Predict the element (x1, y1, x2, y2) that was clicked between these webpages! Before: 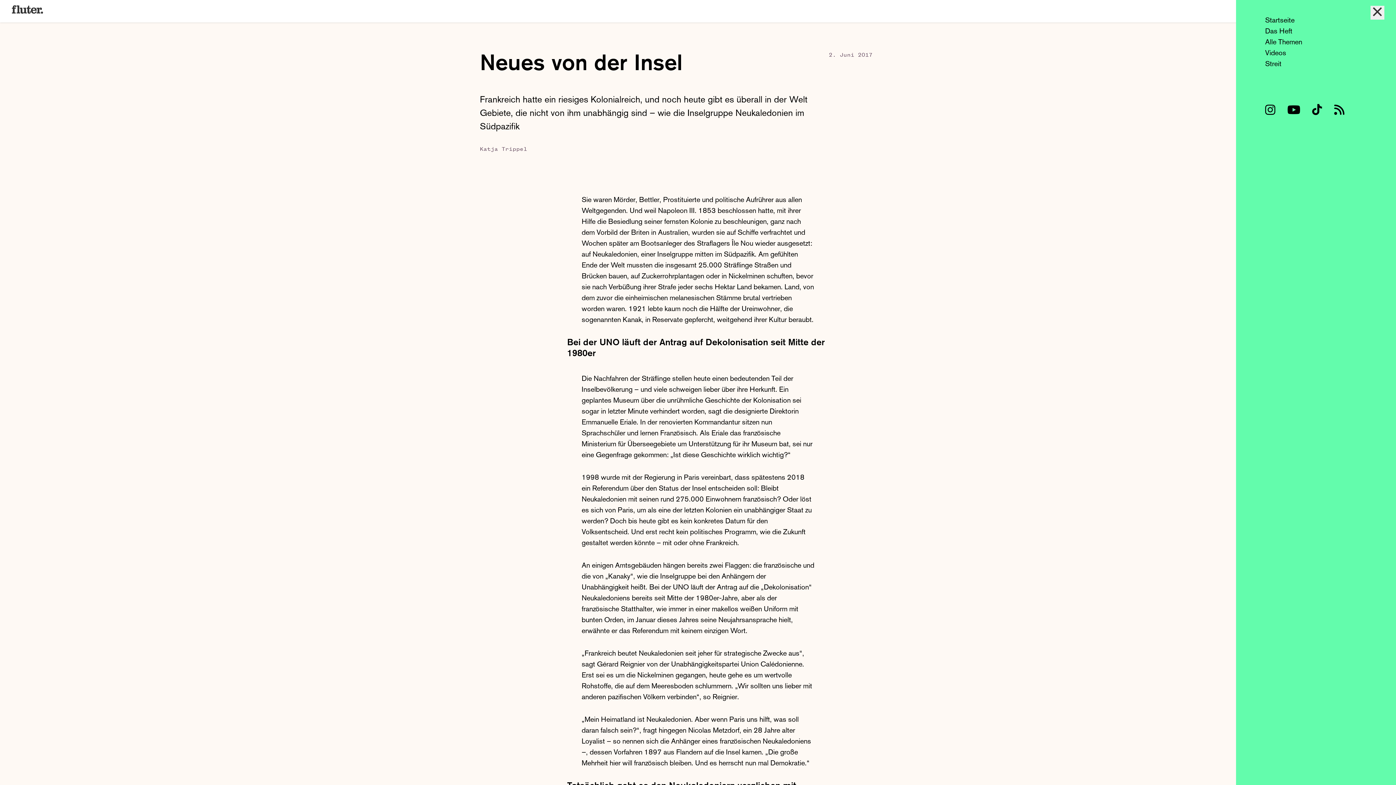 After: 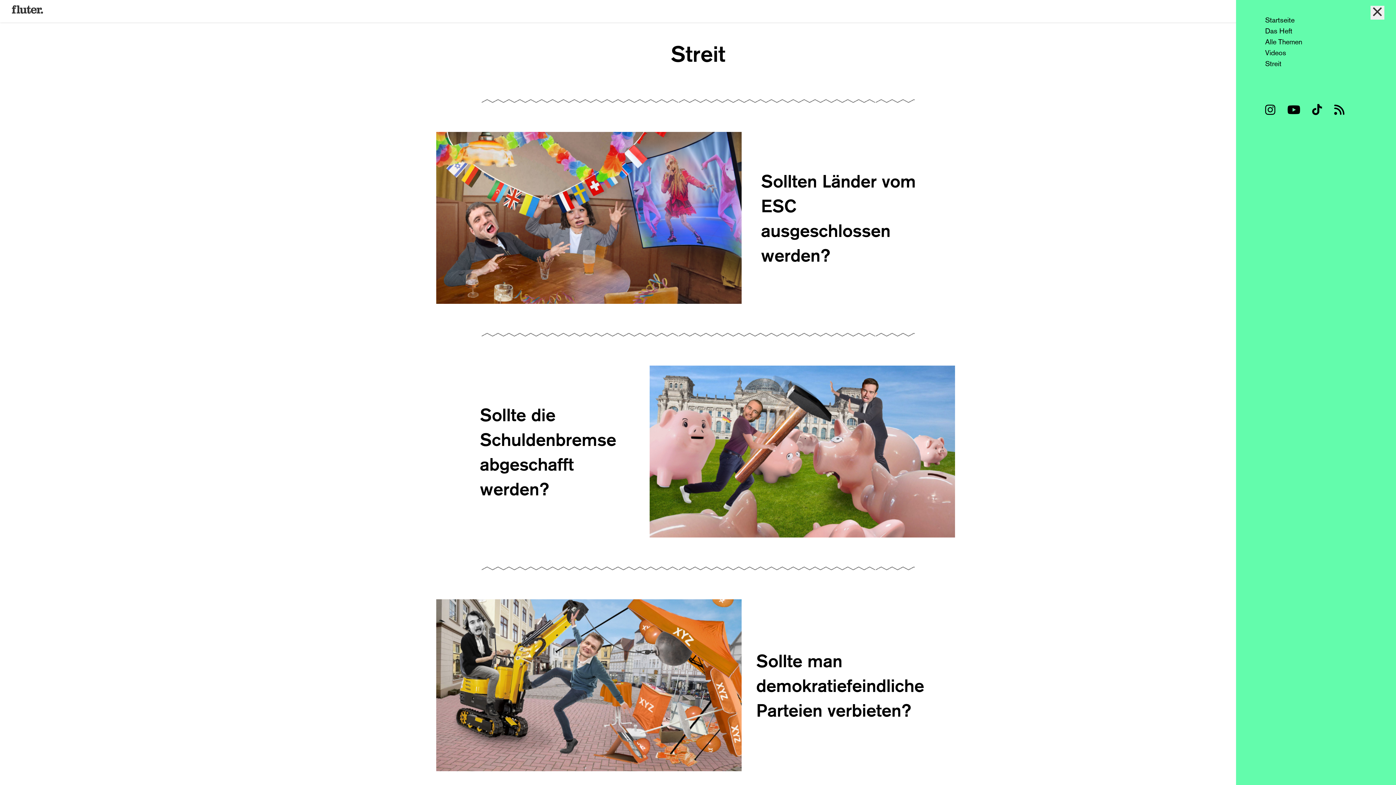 Action: label: Streit bbox: (1265, 59, 1281, 68)